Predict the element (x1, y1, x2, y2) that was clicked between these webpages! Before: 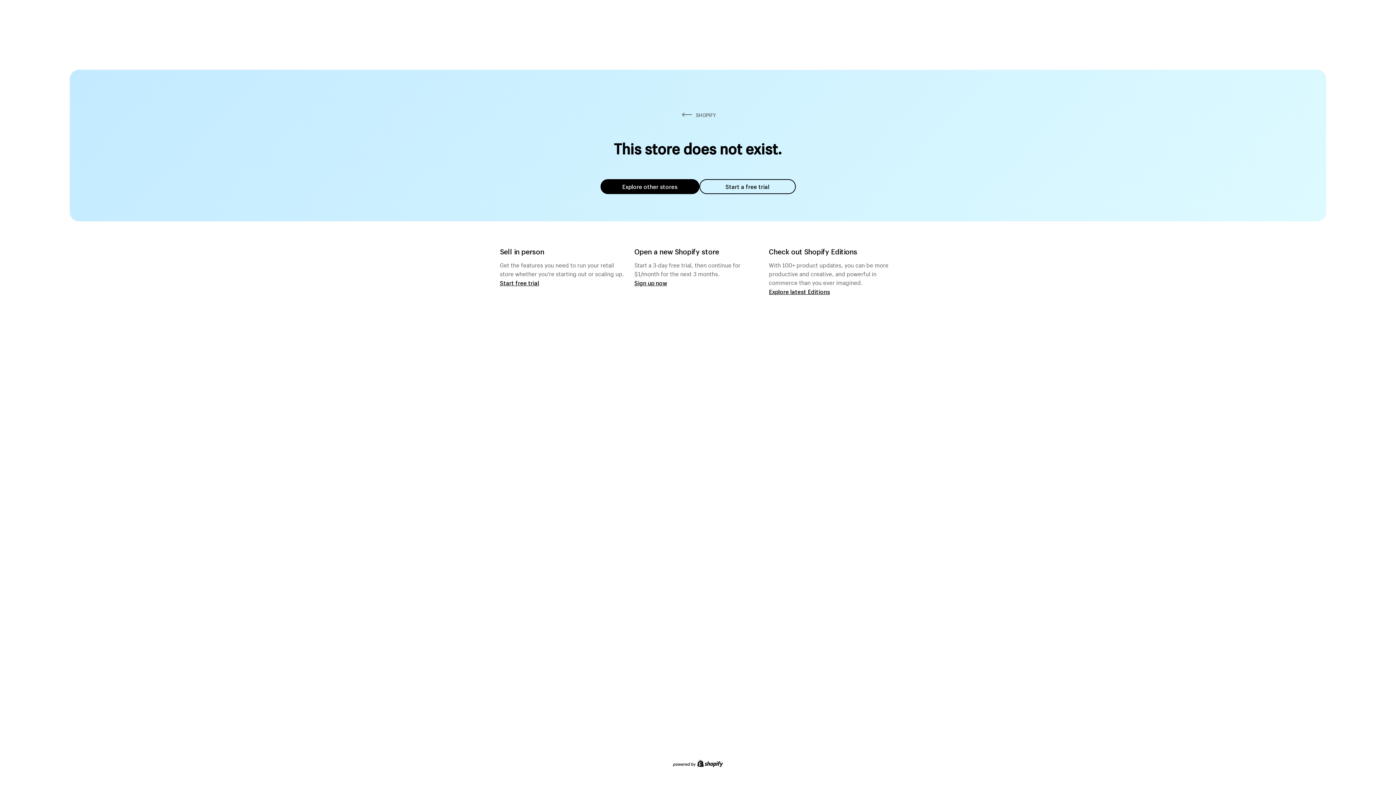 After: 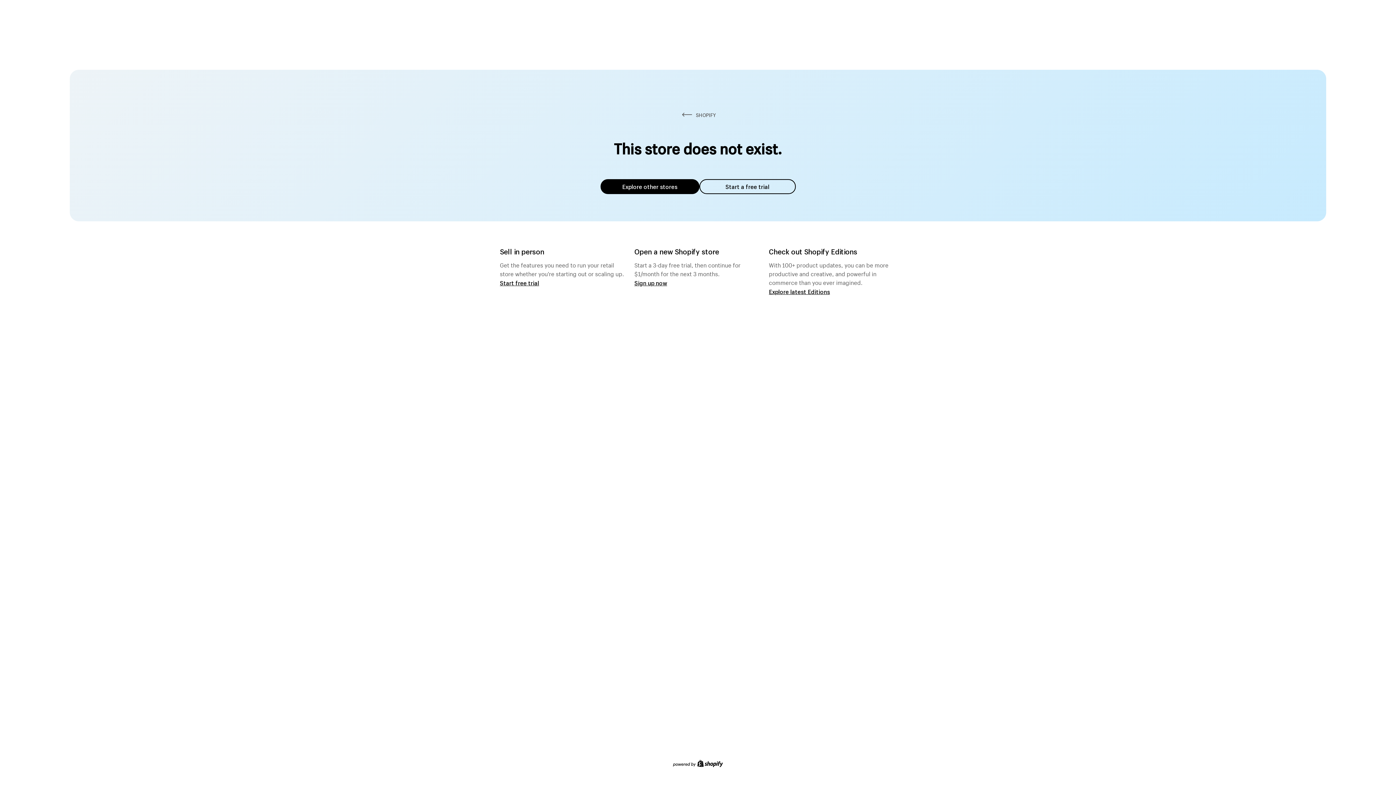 Action: label: Explore other stores bbox: (600, 179, 699, 194)